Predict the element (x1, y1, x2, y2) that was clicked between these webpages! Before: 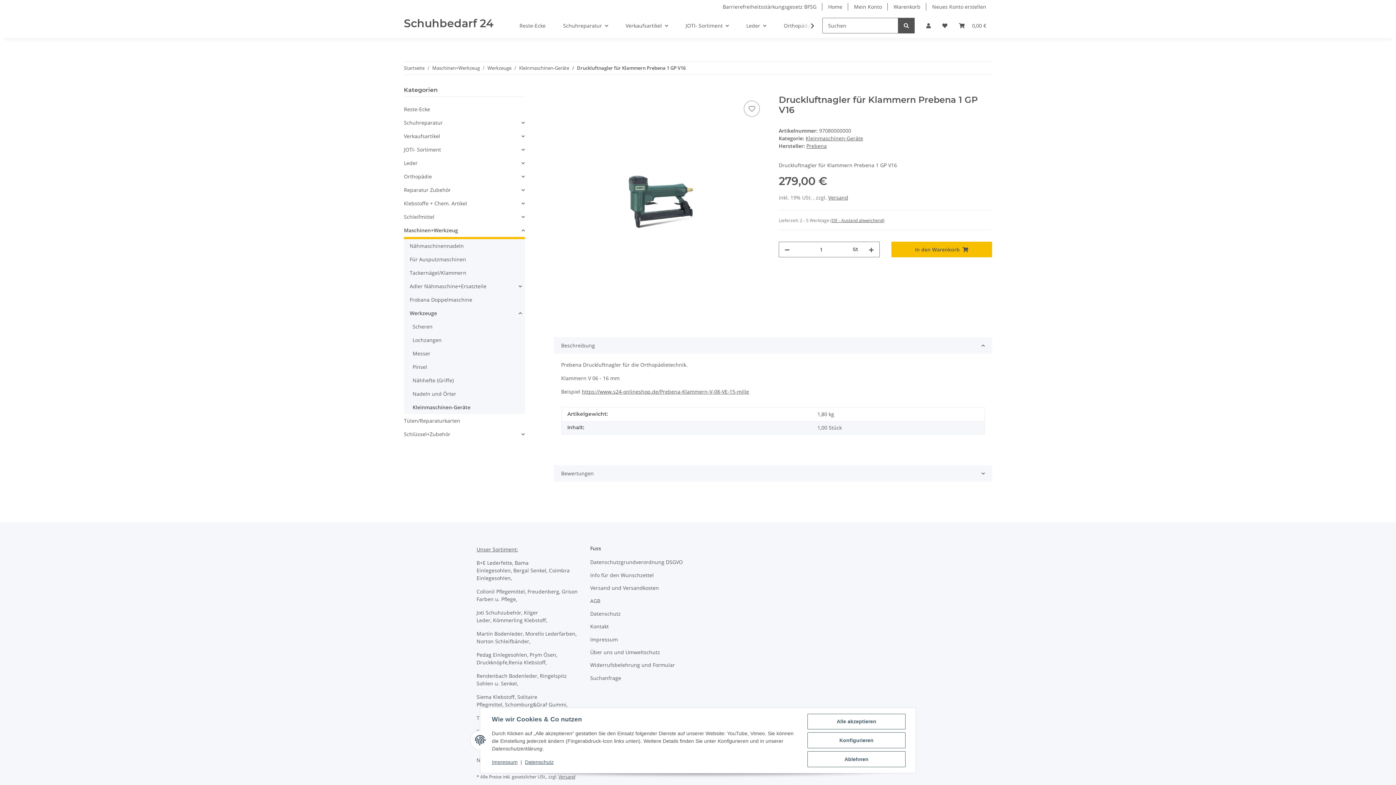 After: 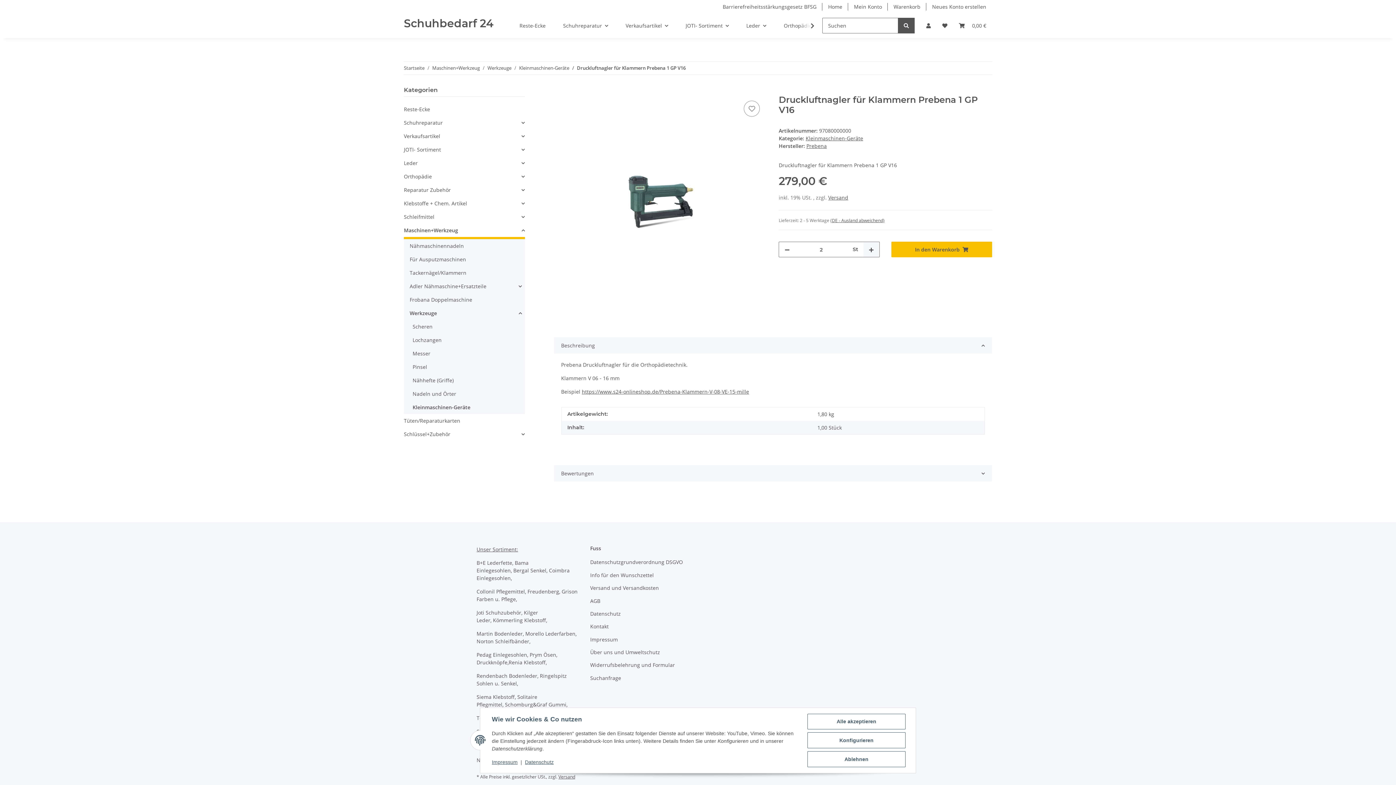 Action: bbox: (863, 242, 879, 257) label: Menge erhöhen